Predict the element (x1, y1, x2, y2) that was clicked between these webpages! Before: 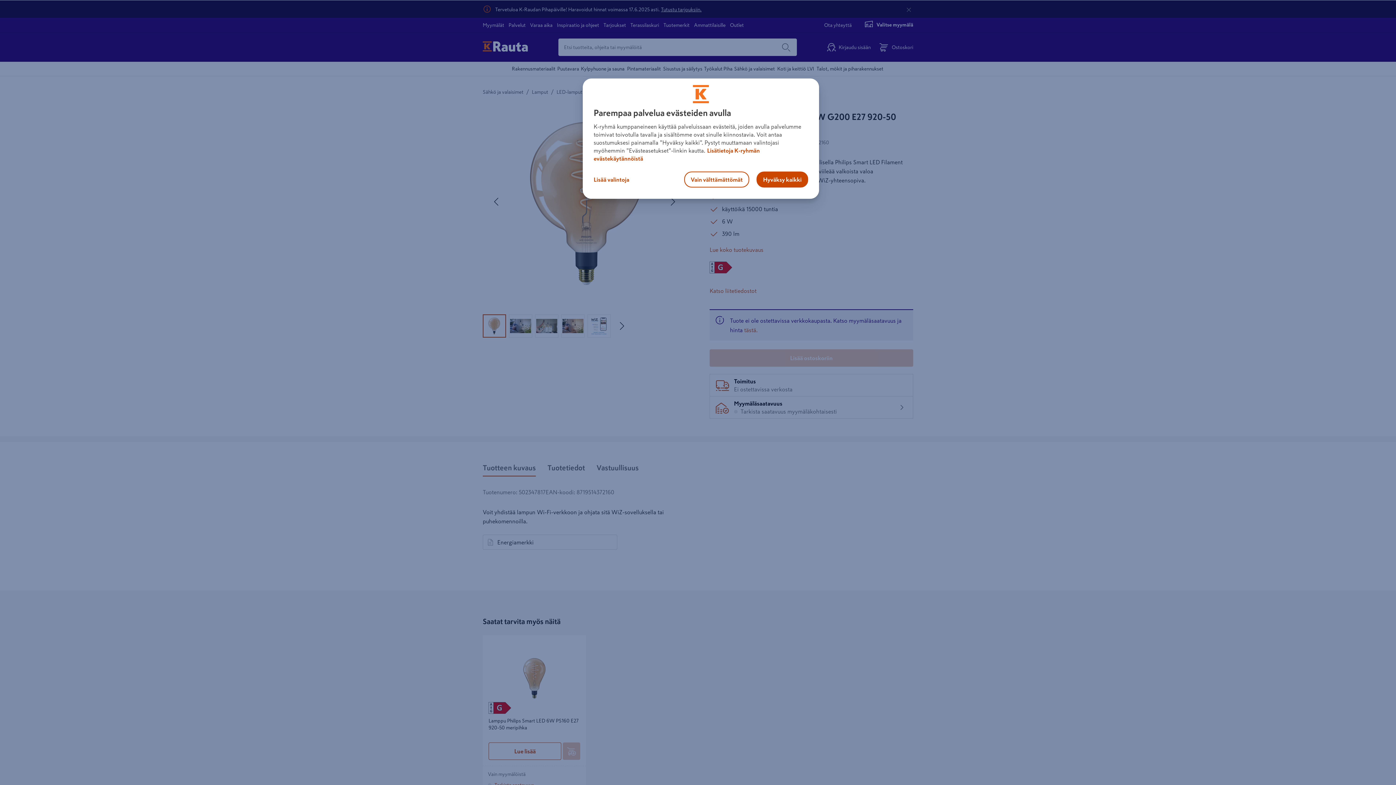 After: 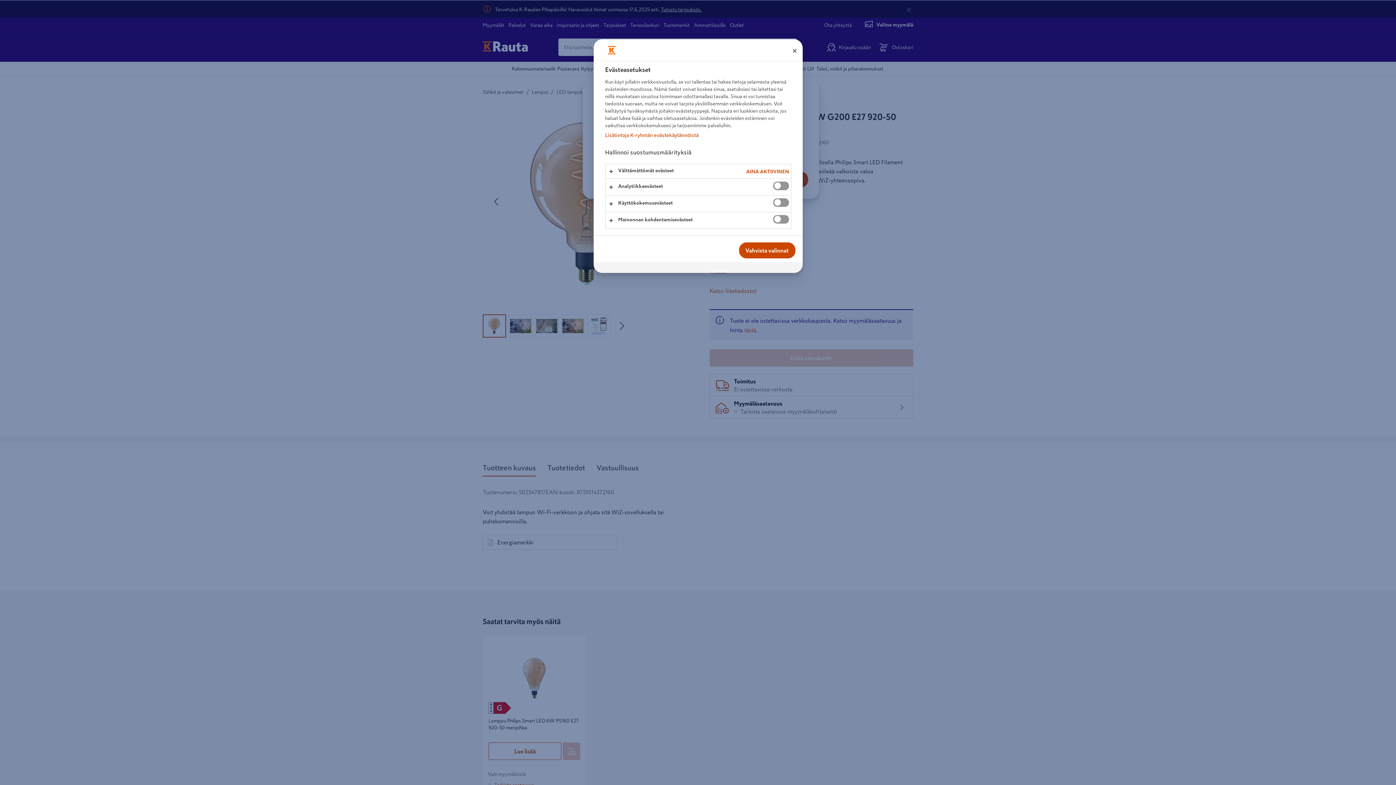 Action: bbox: (592, 171, 641, 187) label: Lisää valintoja